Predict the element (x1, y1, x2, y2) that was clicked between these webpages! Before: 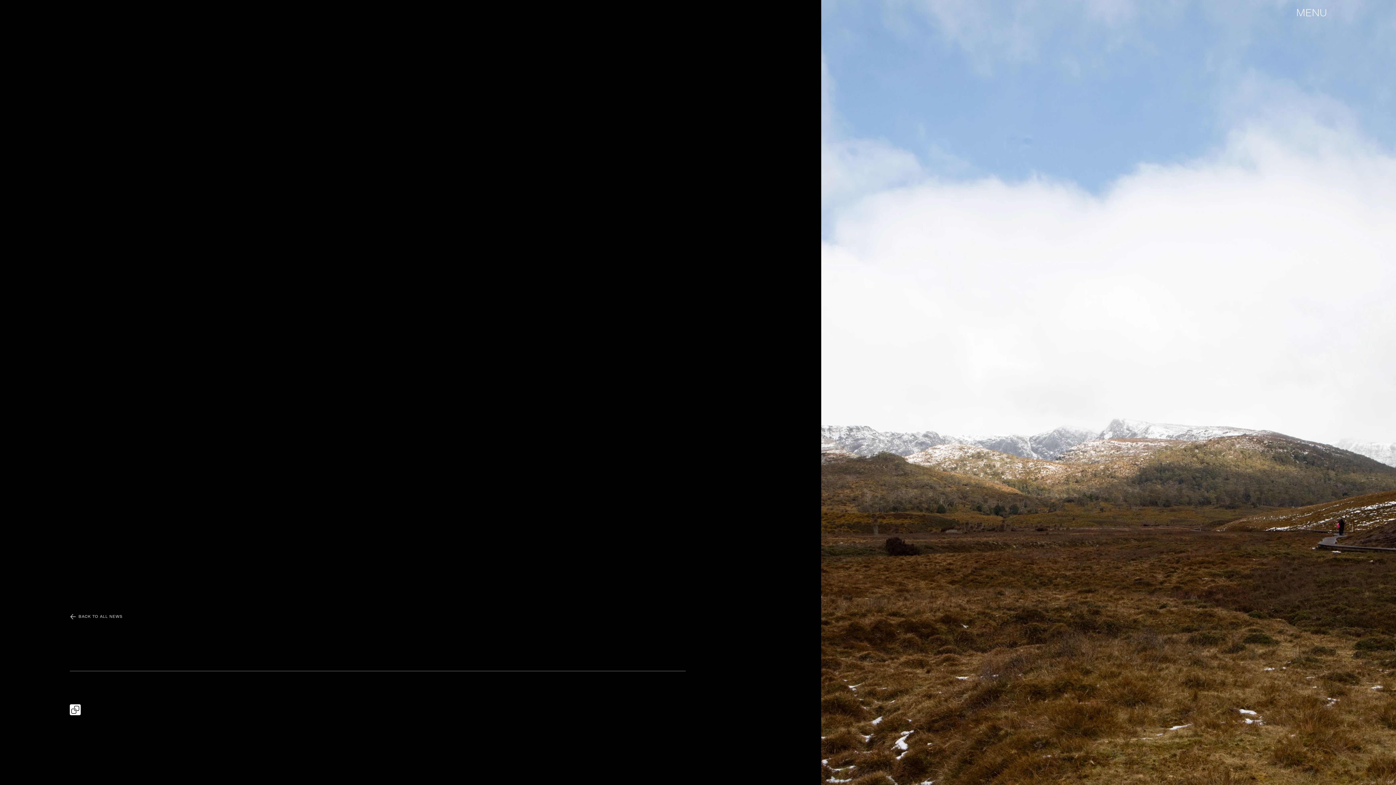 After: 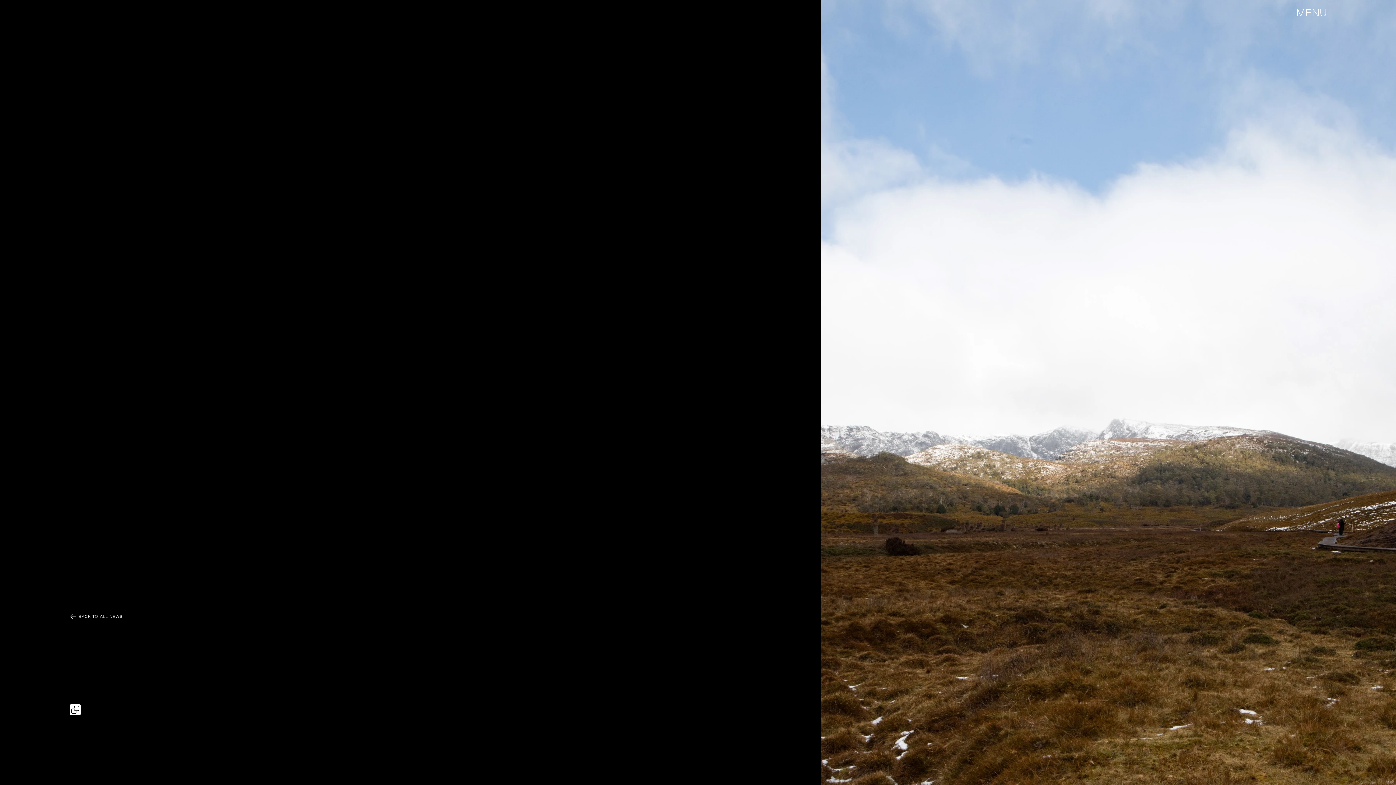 Action: bbox: (1297, 7, 1326, 18)